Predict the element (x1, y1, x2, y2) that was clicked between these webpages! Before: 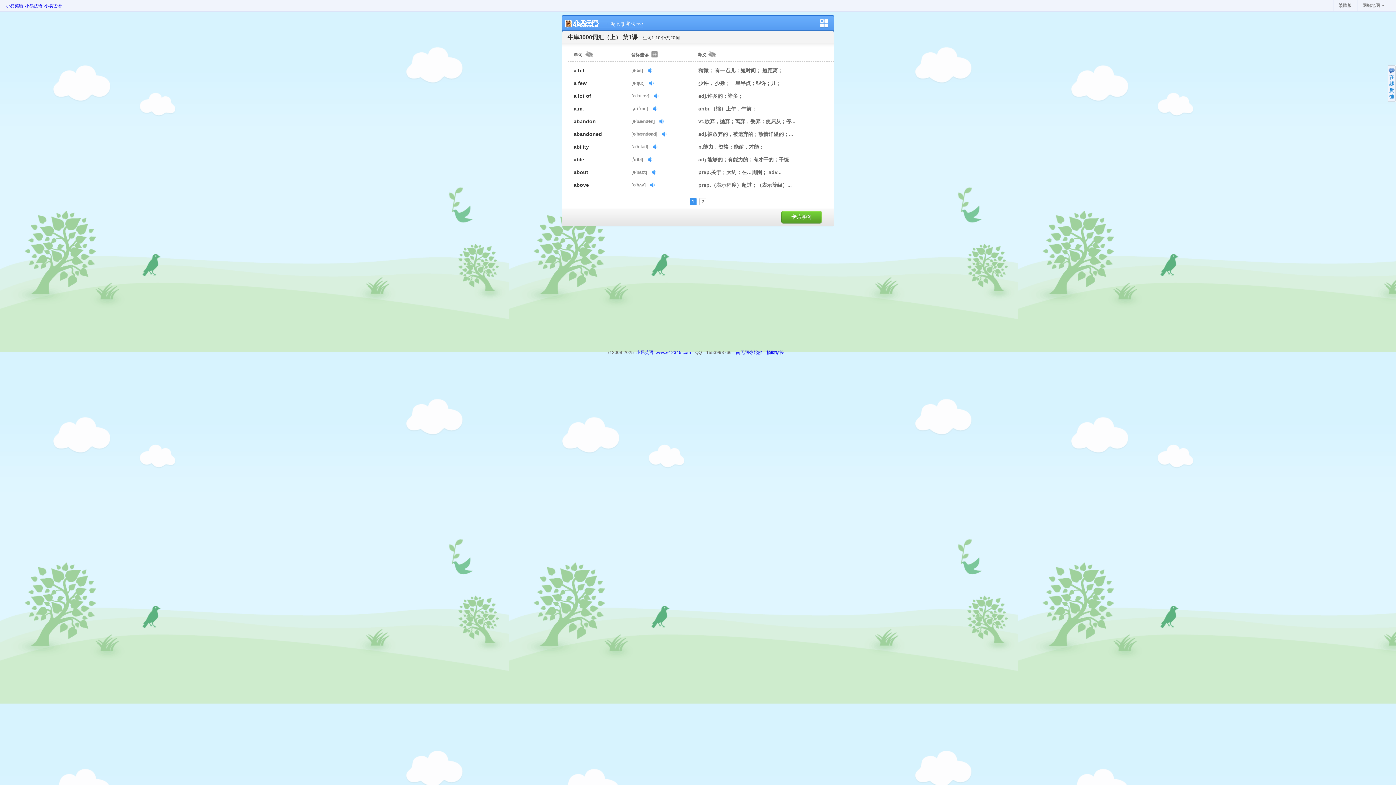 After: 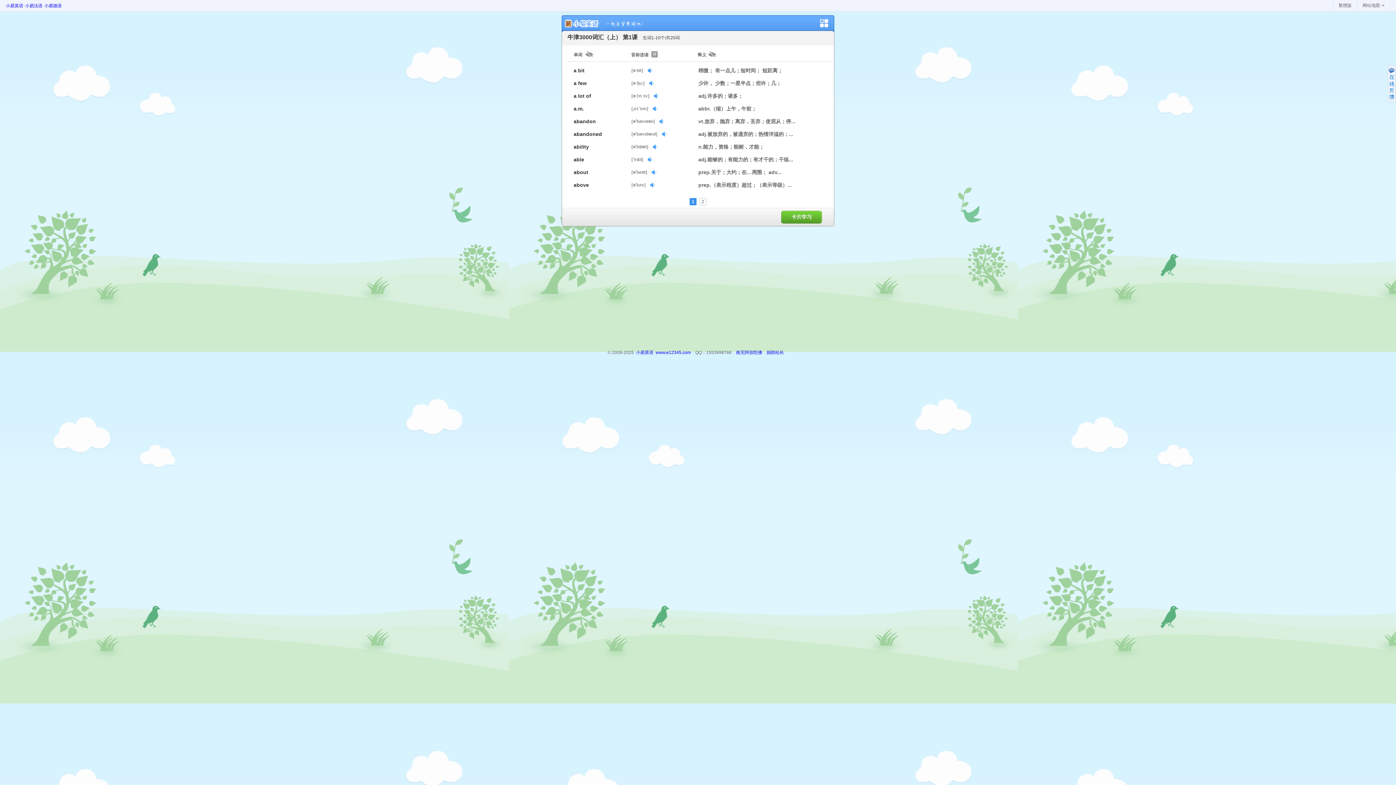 Action: bbox: (655, 350, 691, 355) label: www.e12345.com